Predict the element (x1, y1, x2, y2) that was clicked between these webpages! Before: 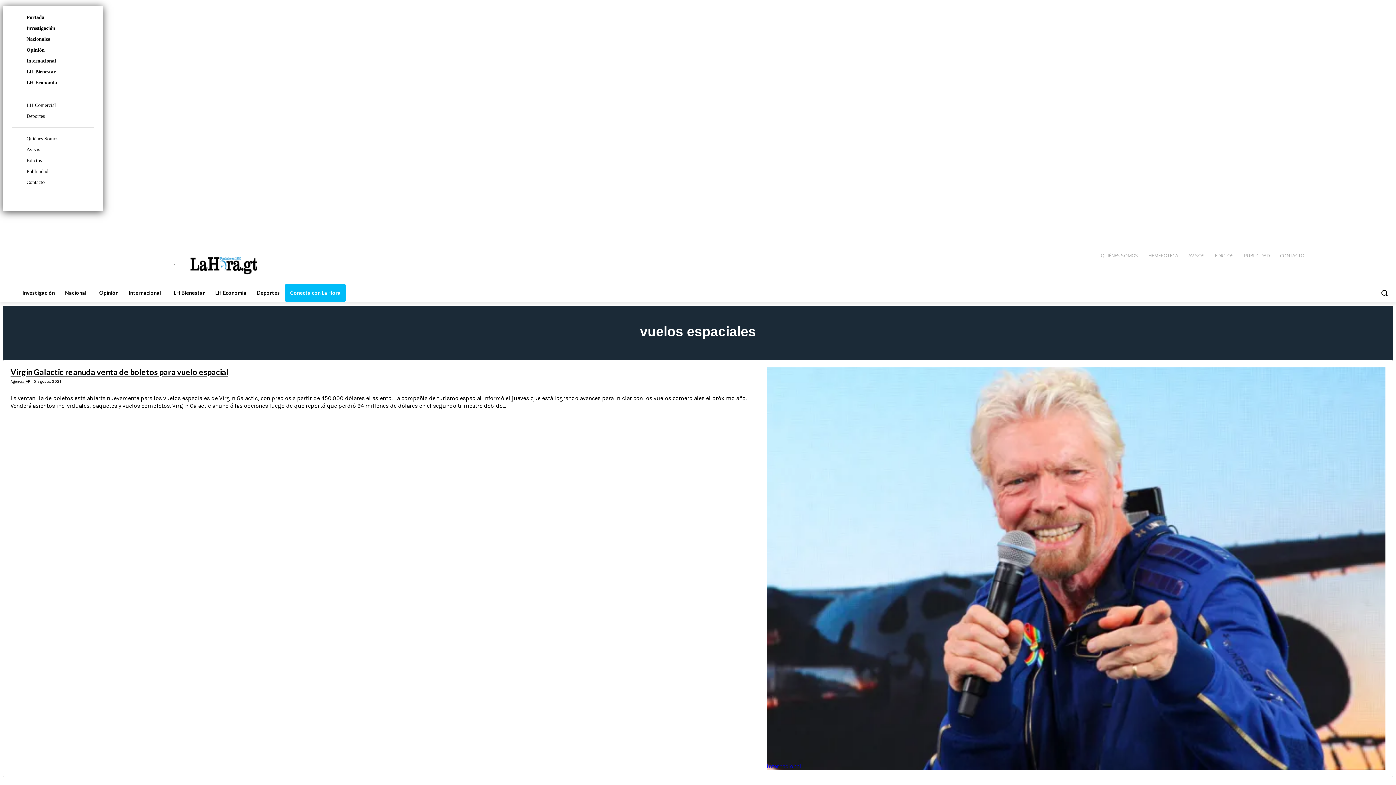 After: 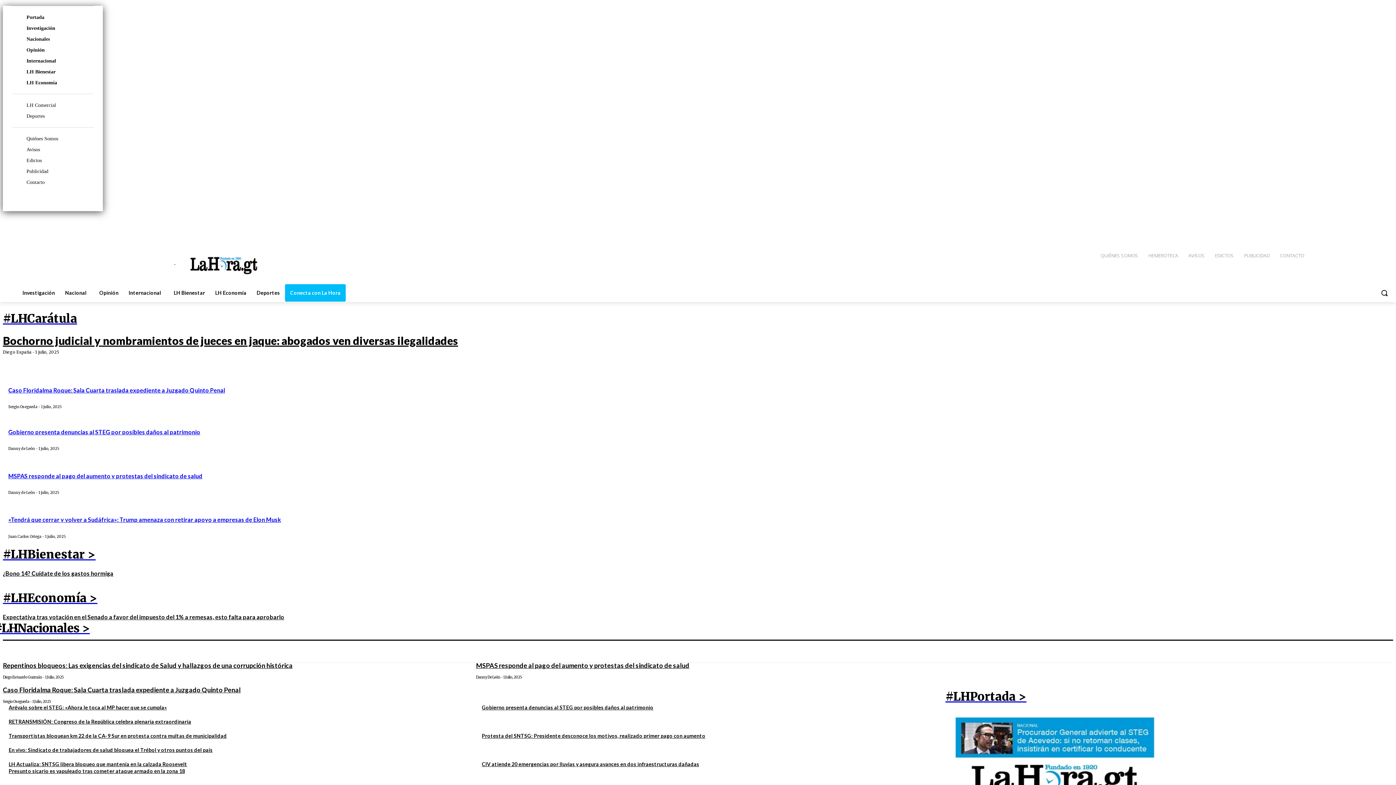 Action: bbox: (26, 14, 44, 20) label: Portada